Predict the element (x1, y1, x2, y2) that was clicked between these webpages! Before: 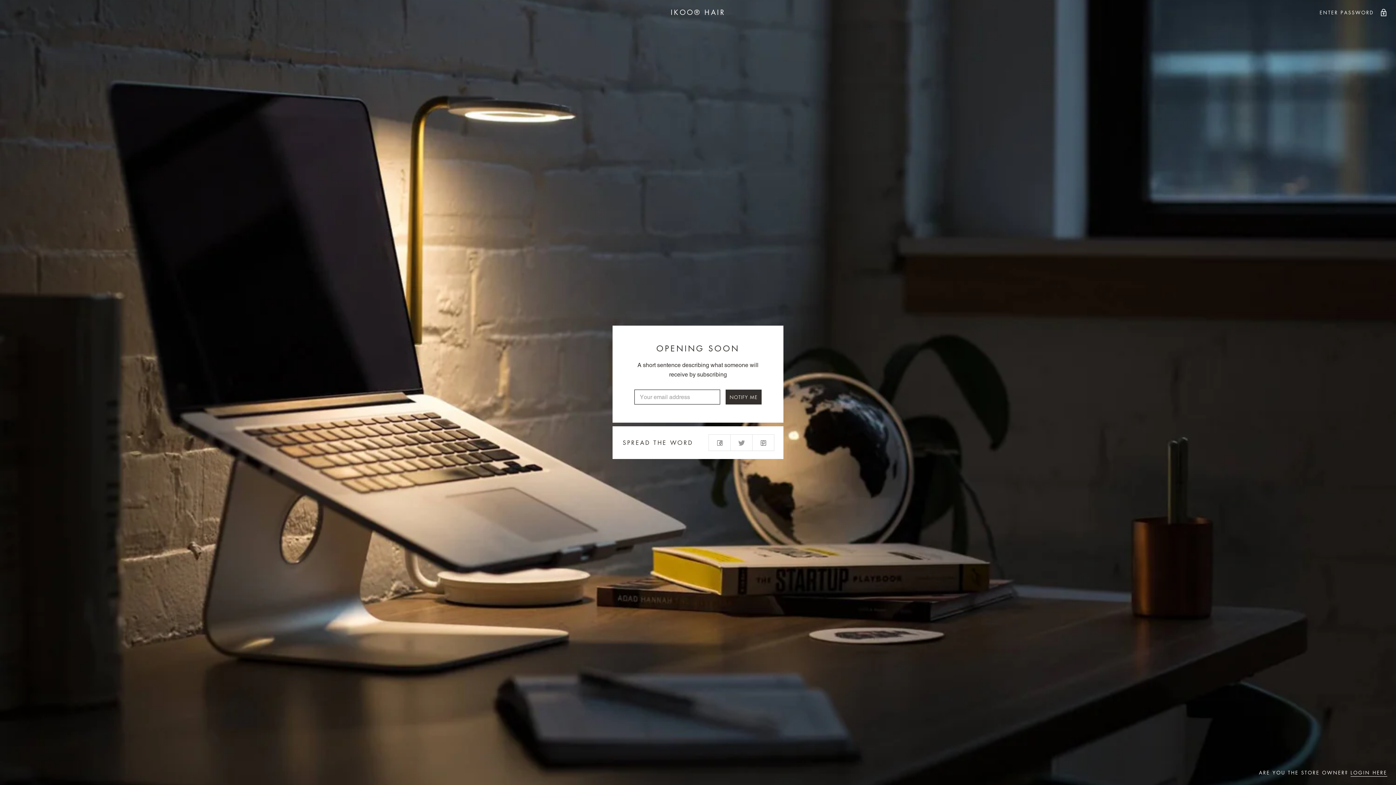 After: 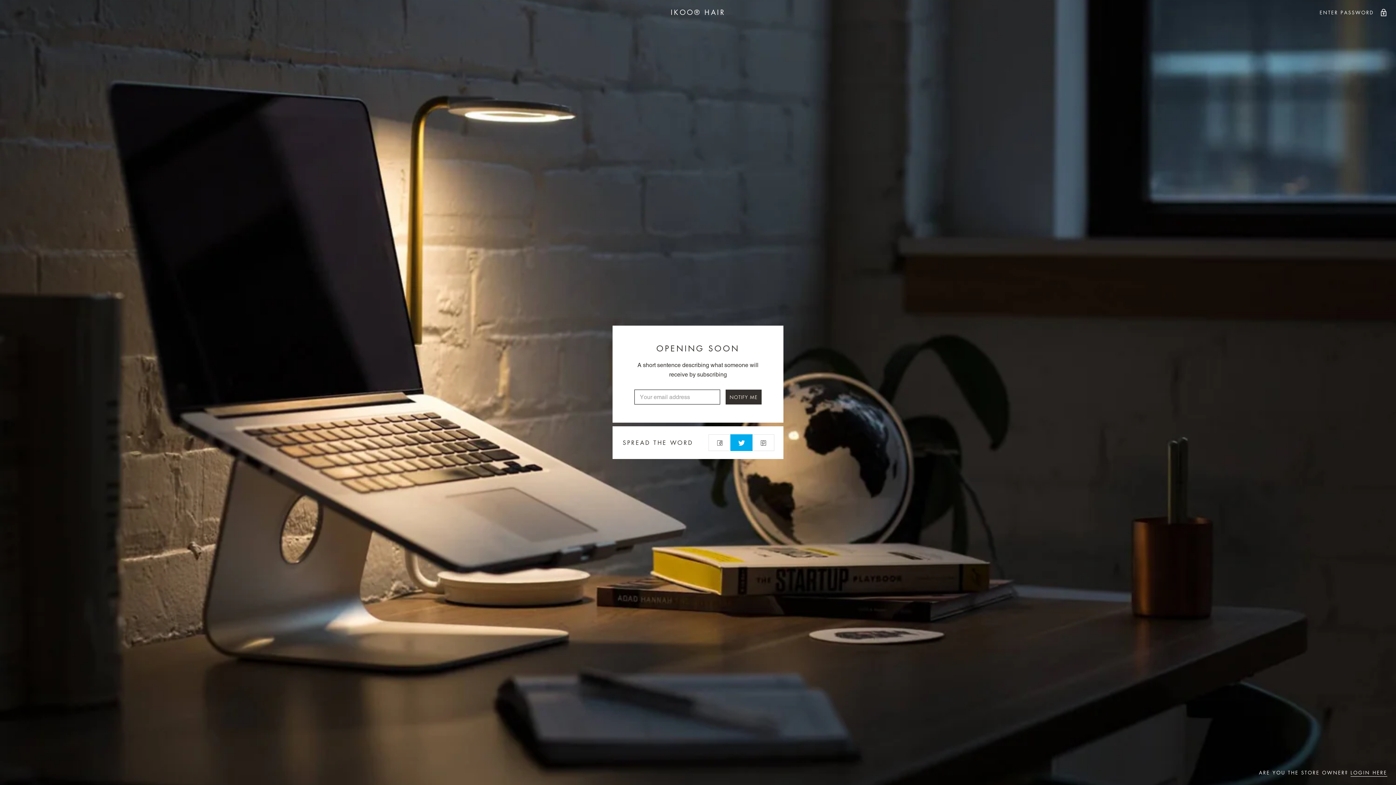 Action: bbox: (730, 434, 752, 450)